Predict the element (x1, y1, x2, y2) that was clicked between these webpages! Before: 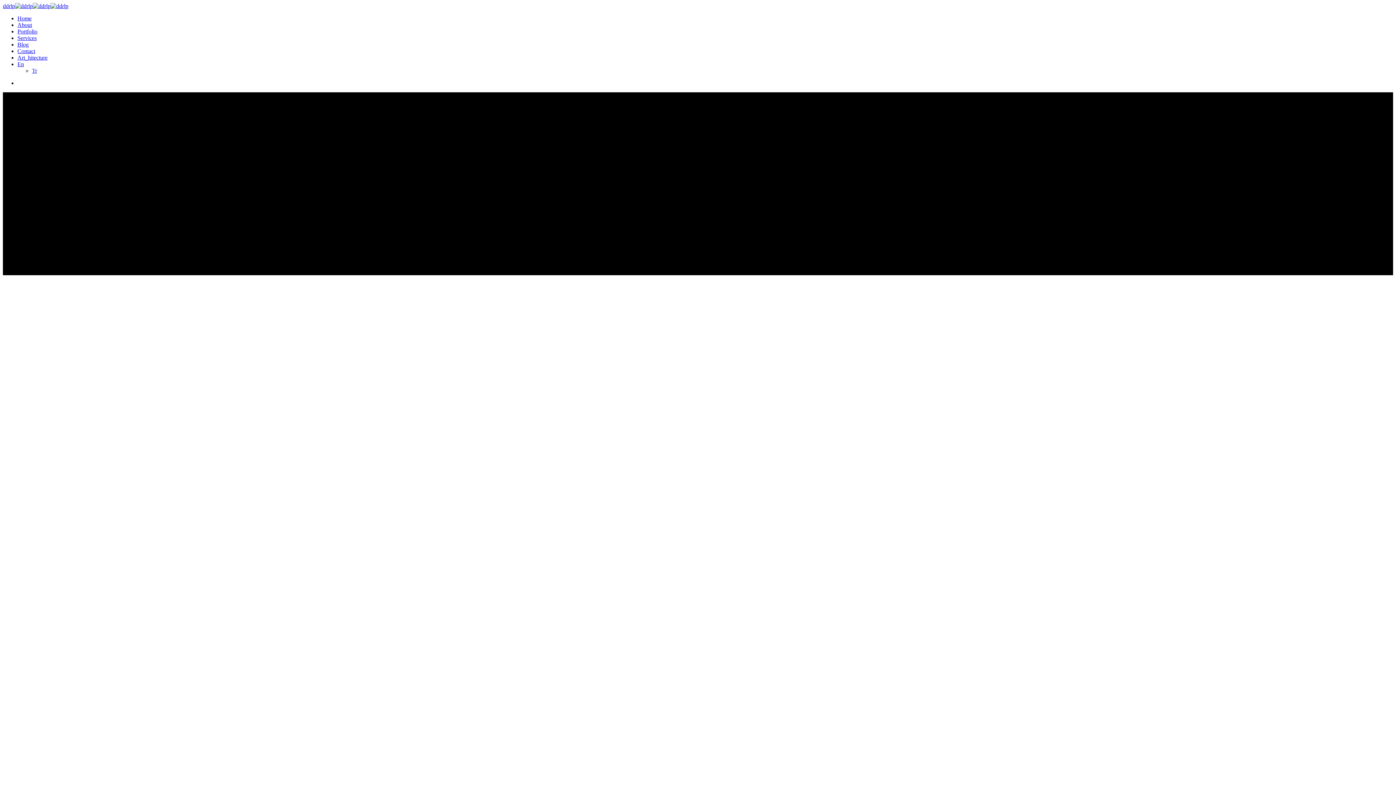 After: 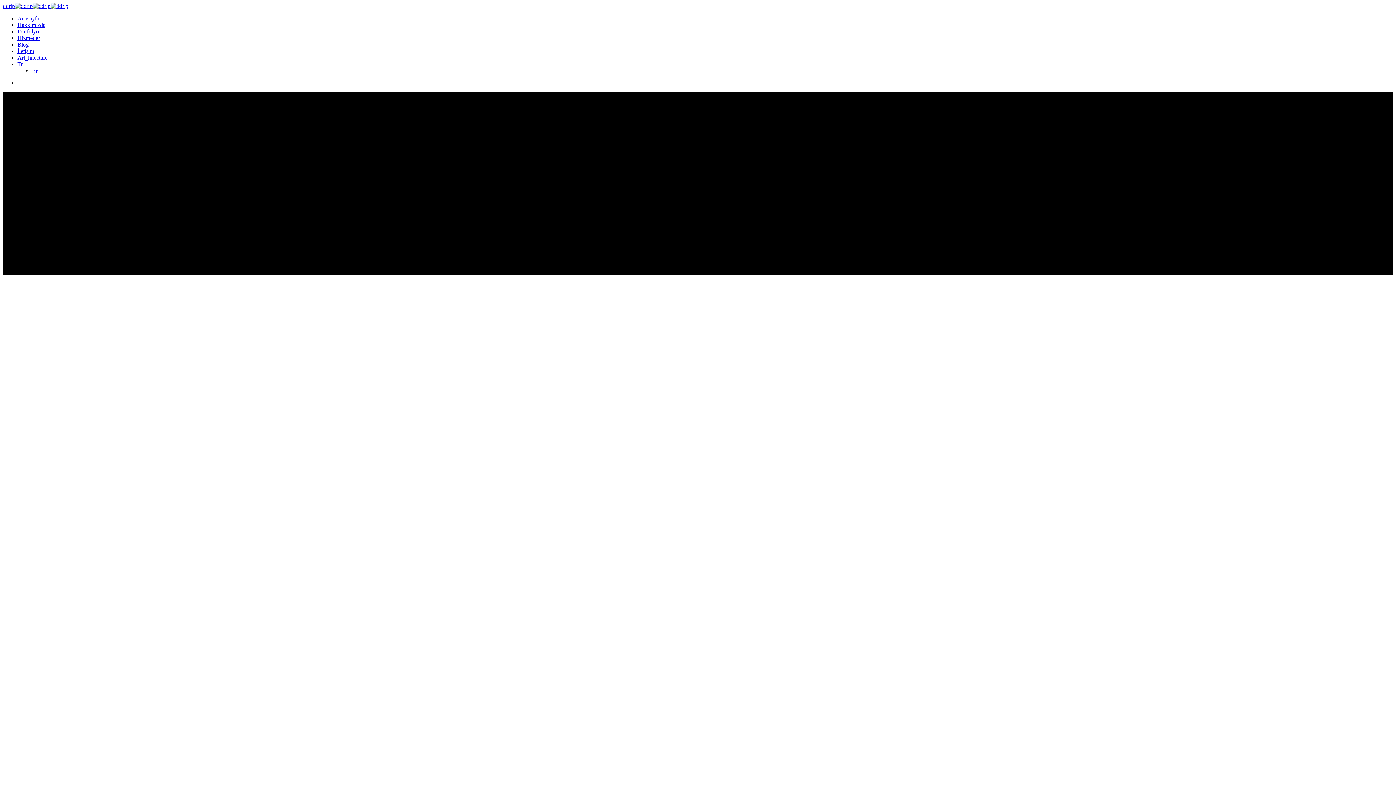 Action: label: Tr bbox: (32, 67, 37, 73)